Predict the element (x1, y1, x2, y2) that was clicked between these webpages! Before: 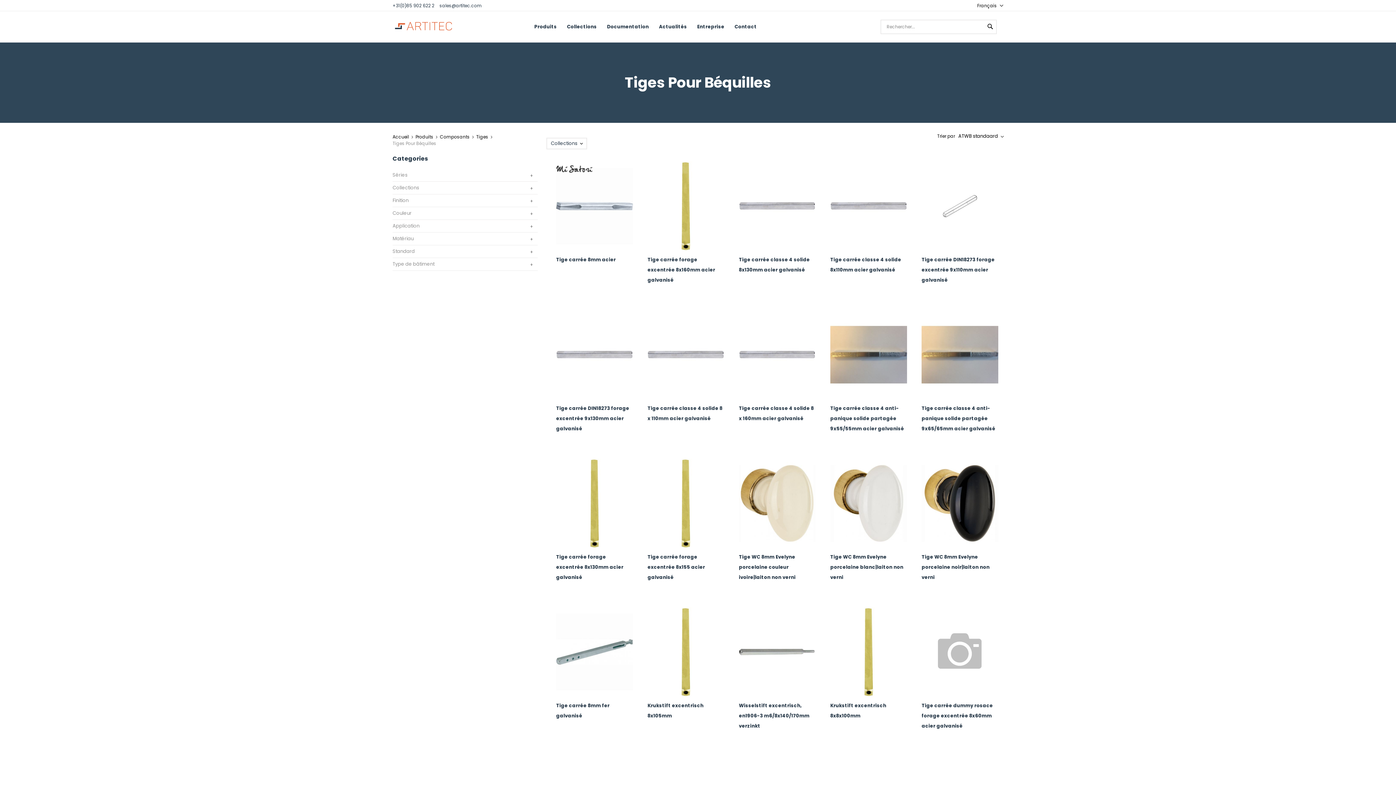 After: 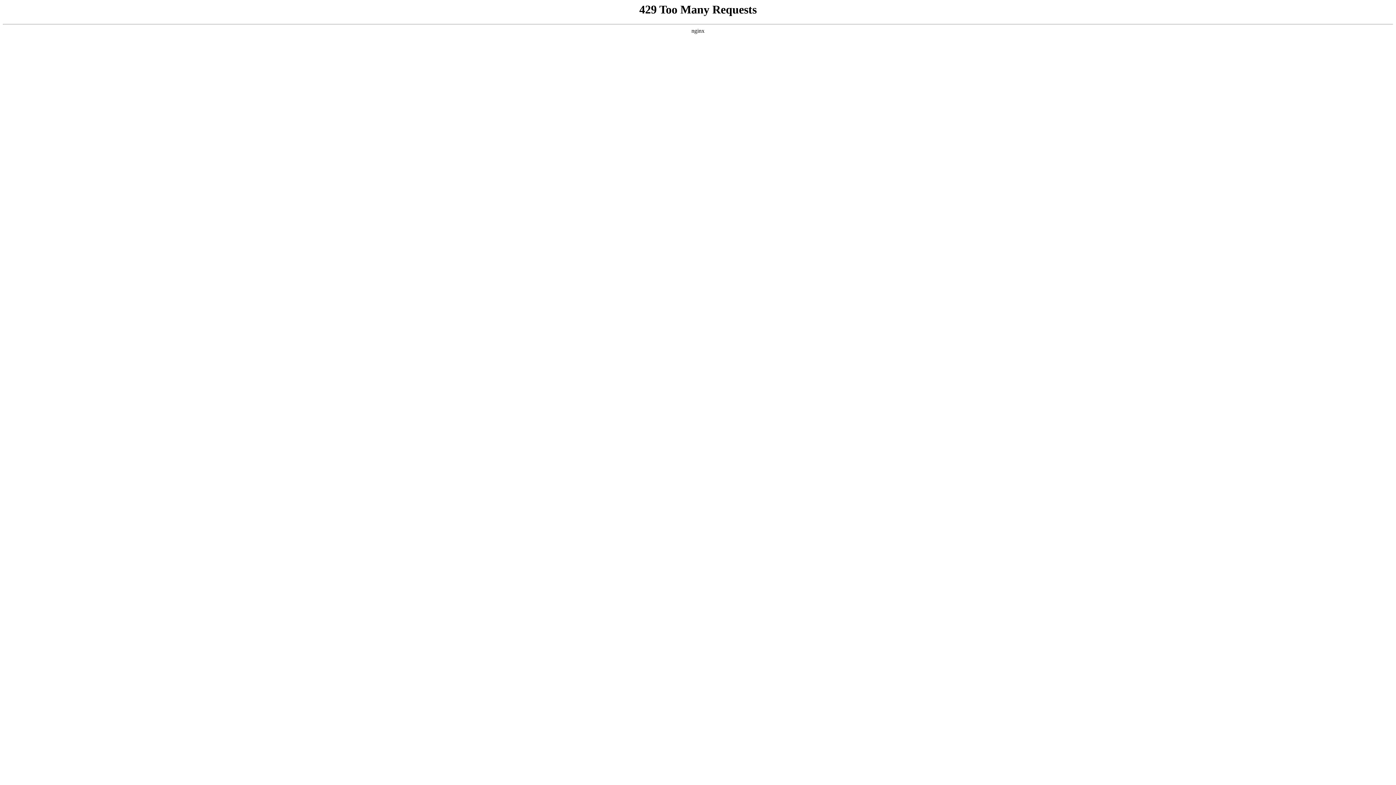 Action: bbox: (556, 310, 632, 401)